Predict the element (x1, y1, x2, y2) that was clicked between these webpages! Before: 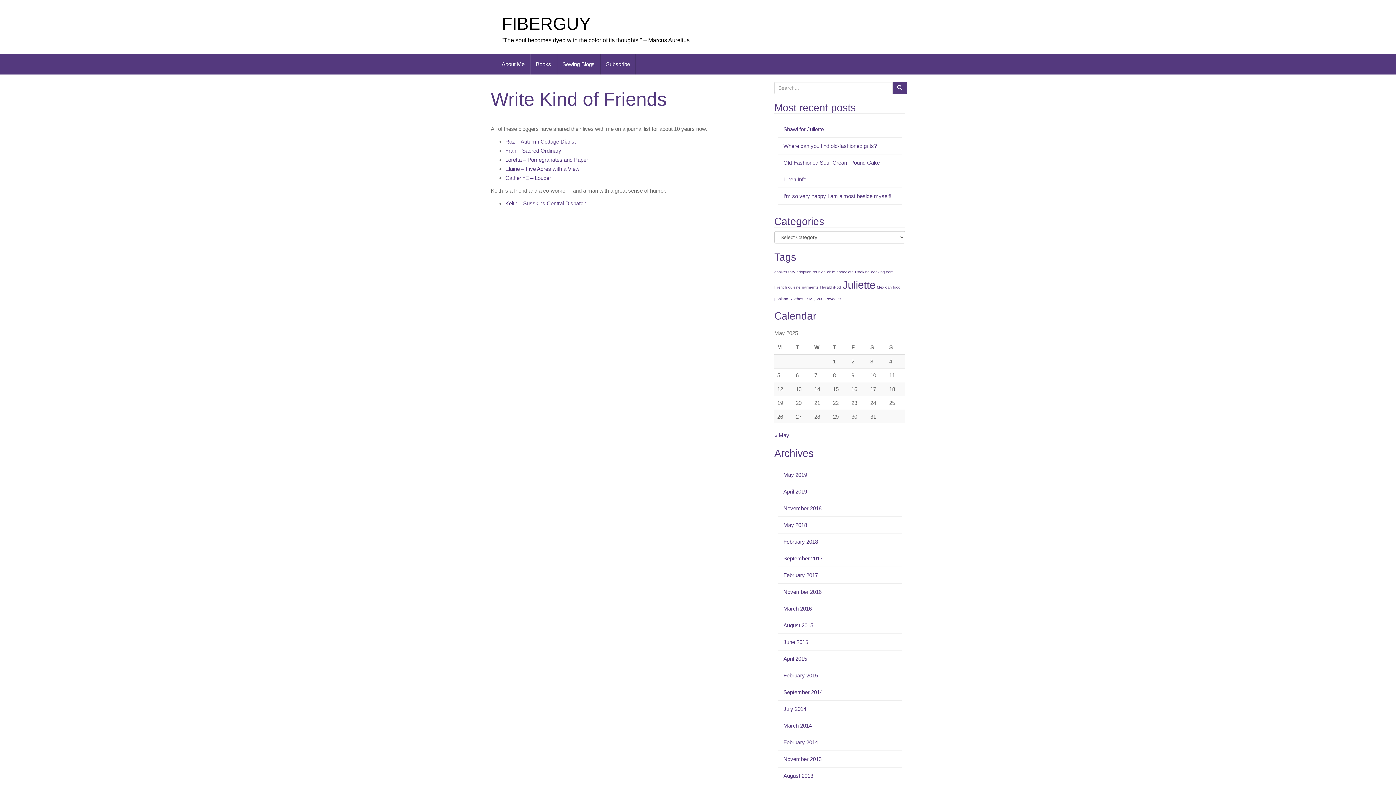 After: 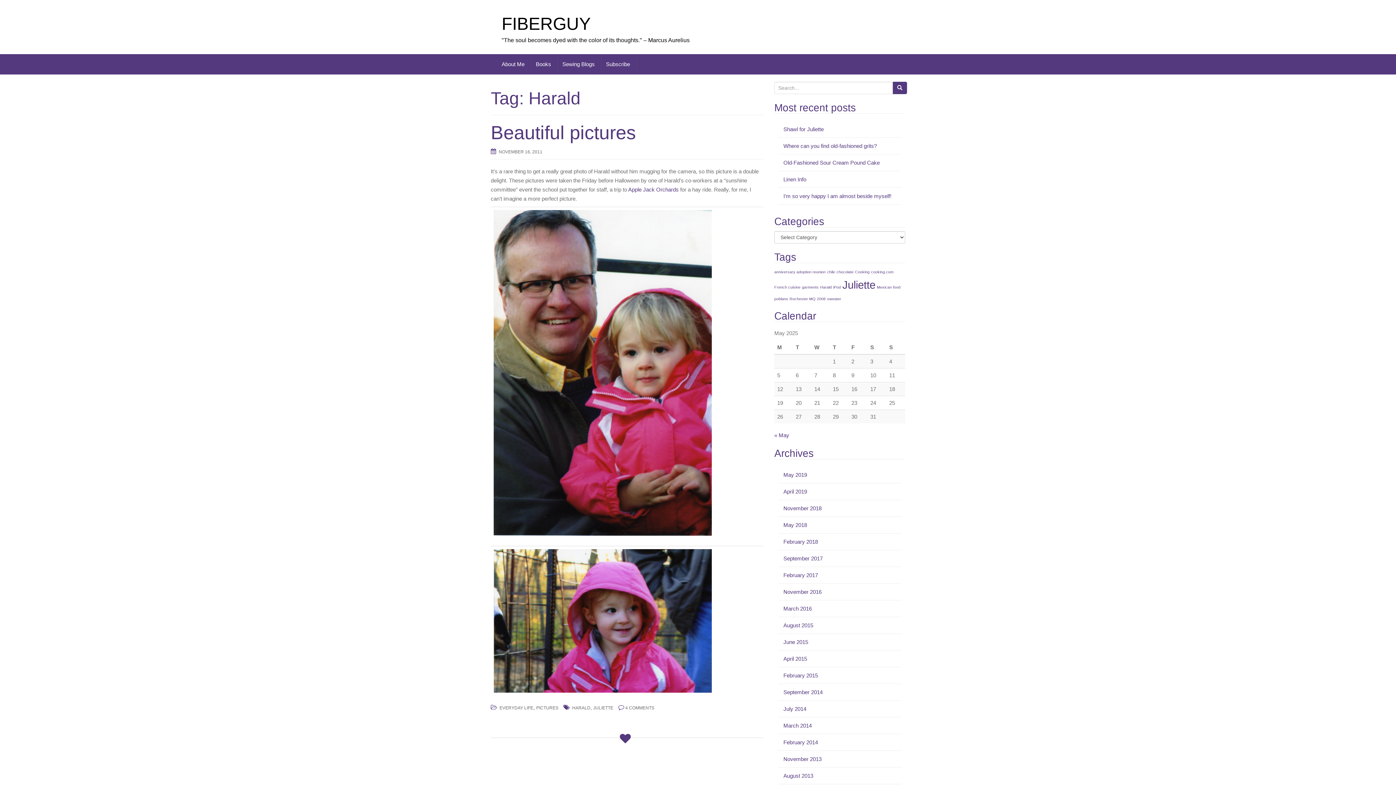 Action: label: Harald (1 item) bbox: (820, 284, 832, 289)